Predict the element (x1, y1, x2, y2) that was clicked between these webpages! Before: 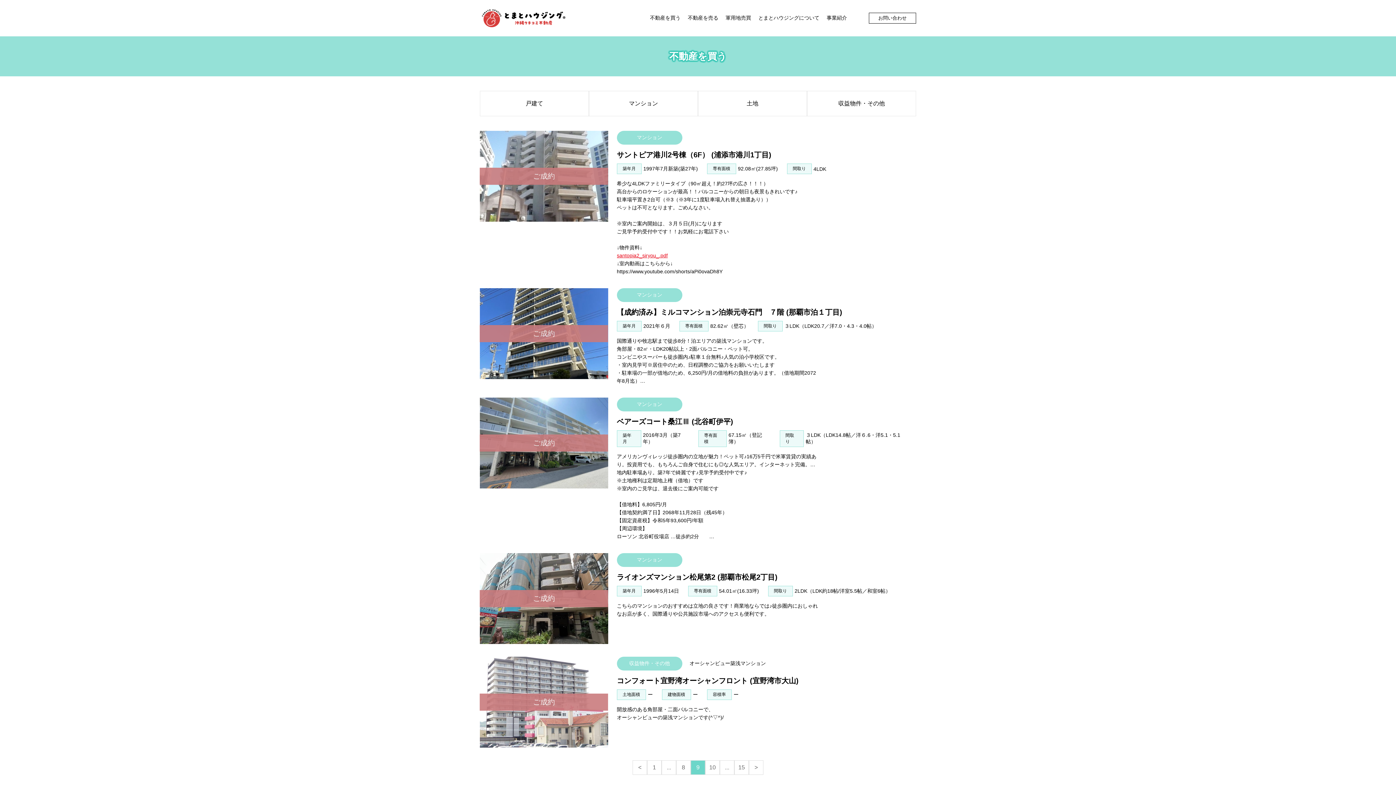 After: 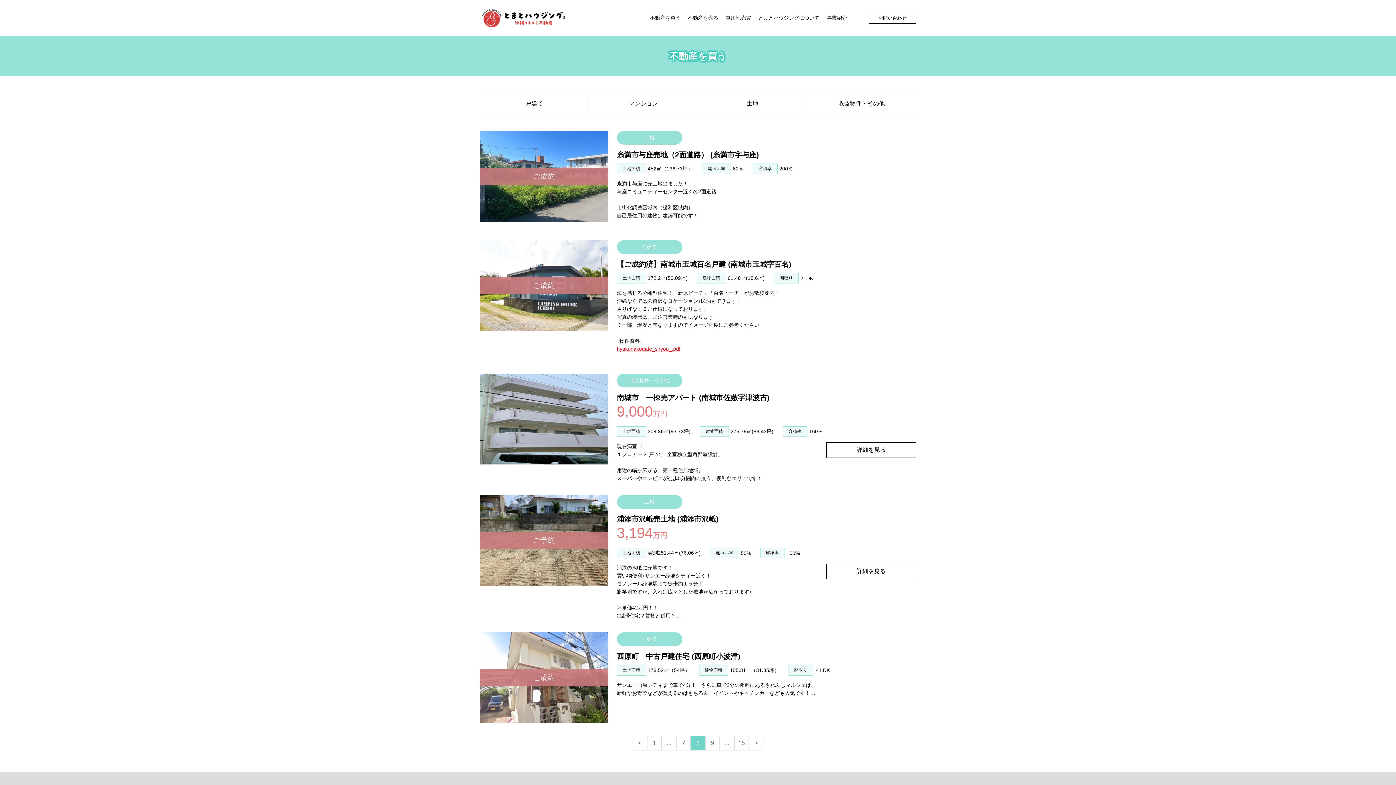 Action: bbox: (632, 760, 647, 775) label: <